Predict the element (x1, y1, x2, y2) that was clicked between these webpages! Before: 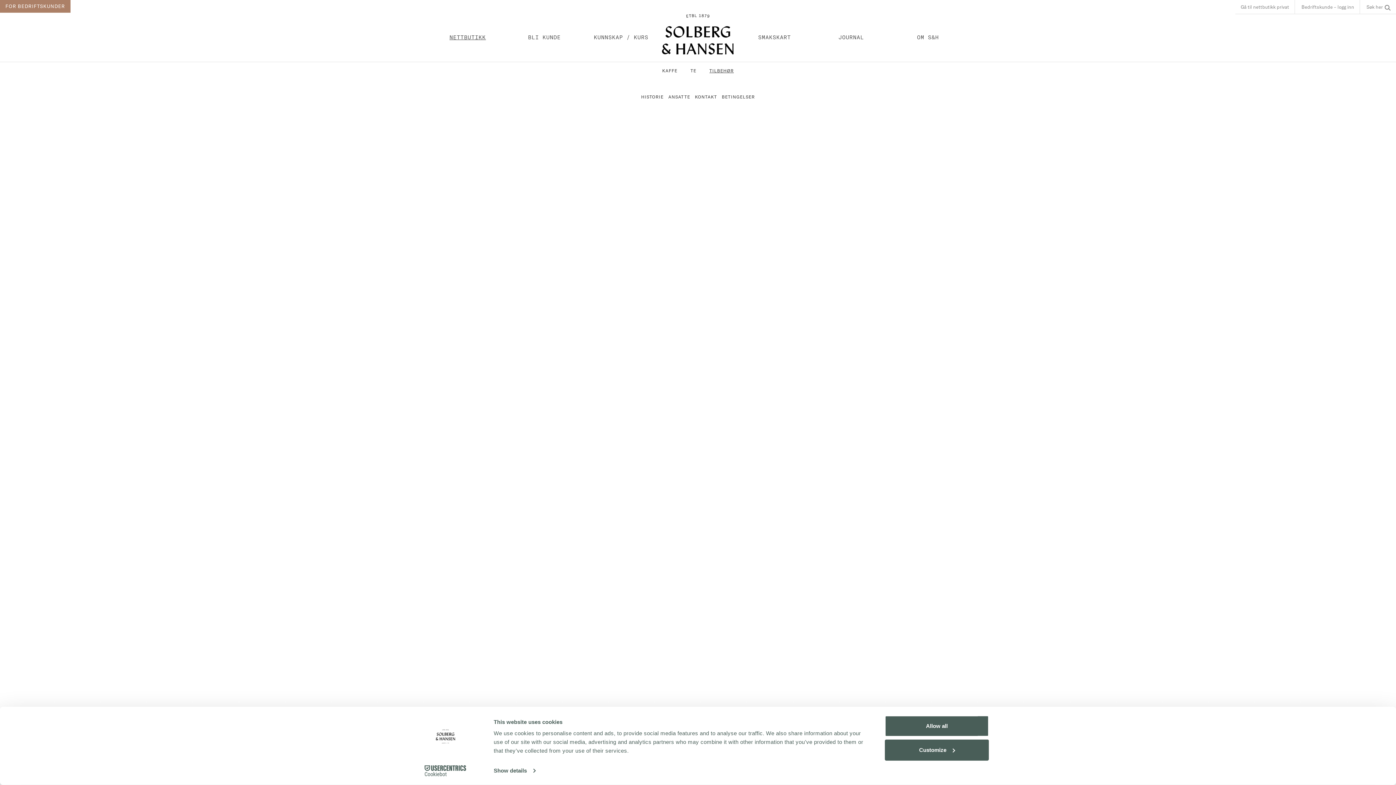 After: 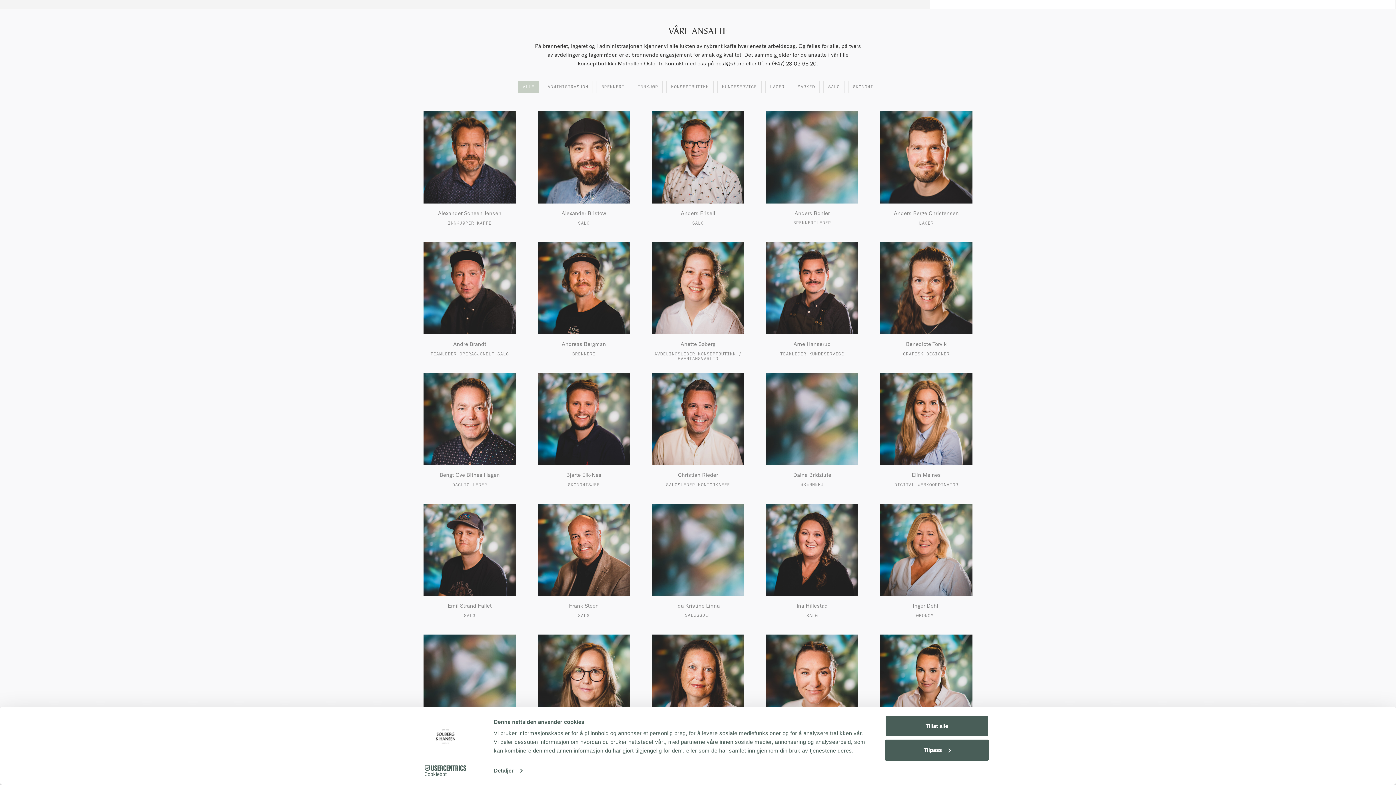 Action: bbox: (666, 92, 692, 101) label: ANSATTE